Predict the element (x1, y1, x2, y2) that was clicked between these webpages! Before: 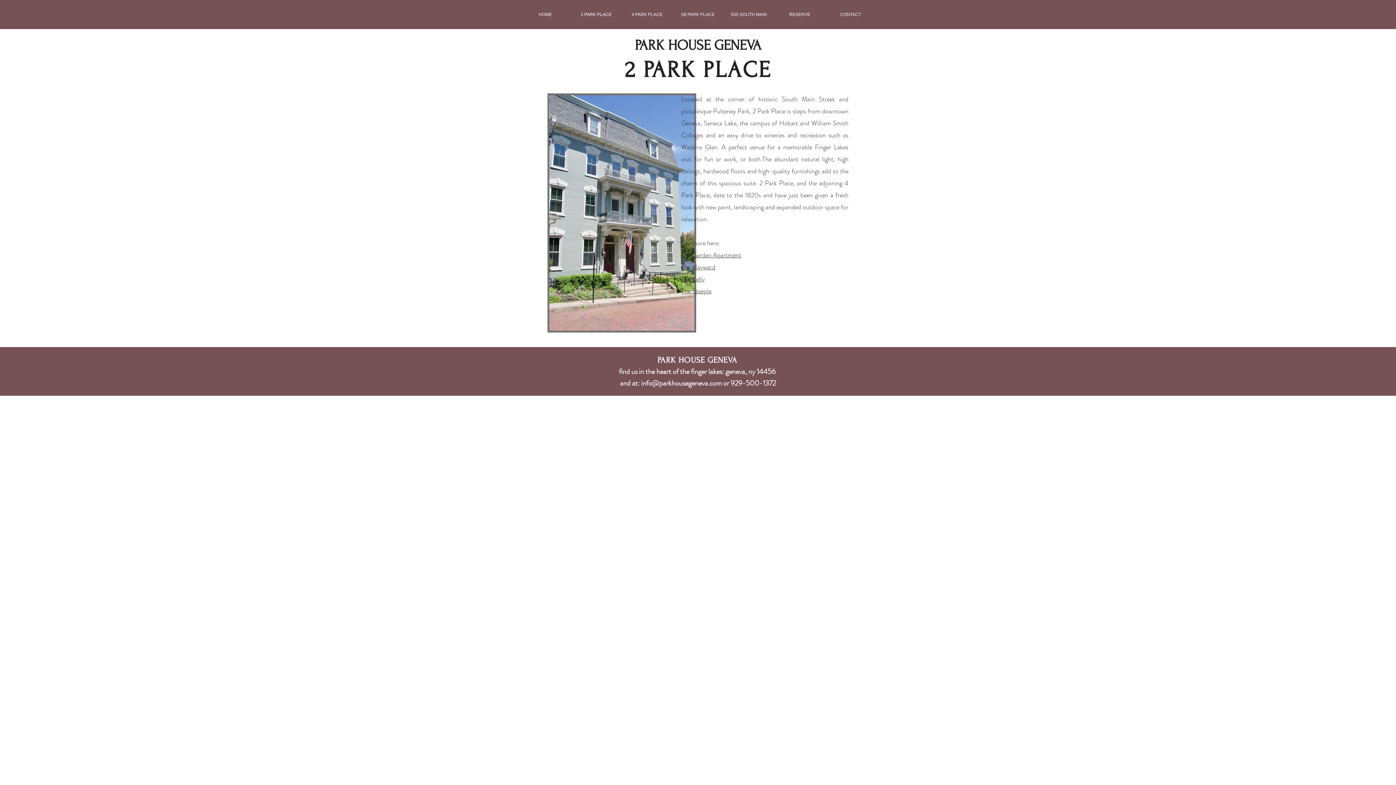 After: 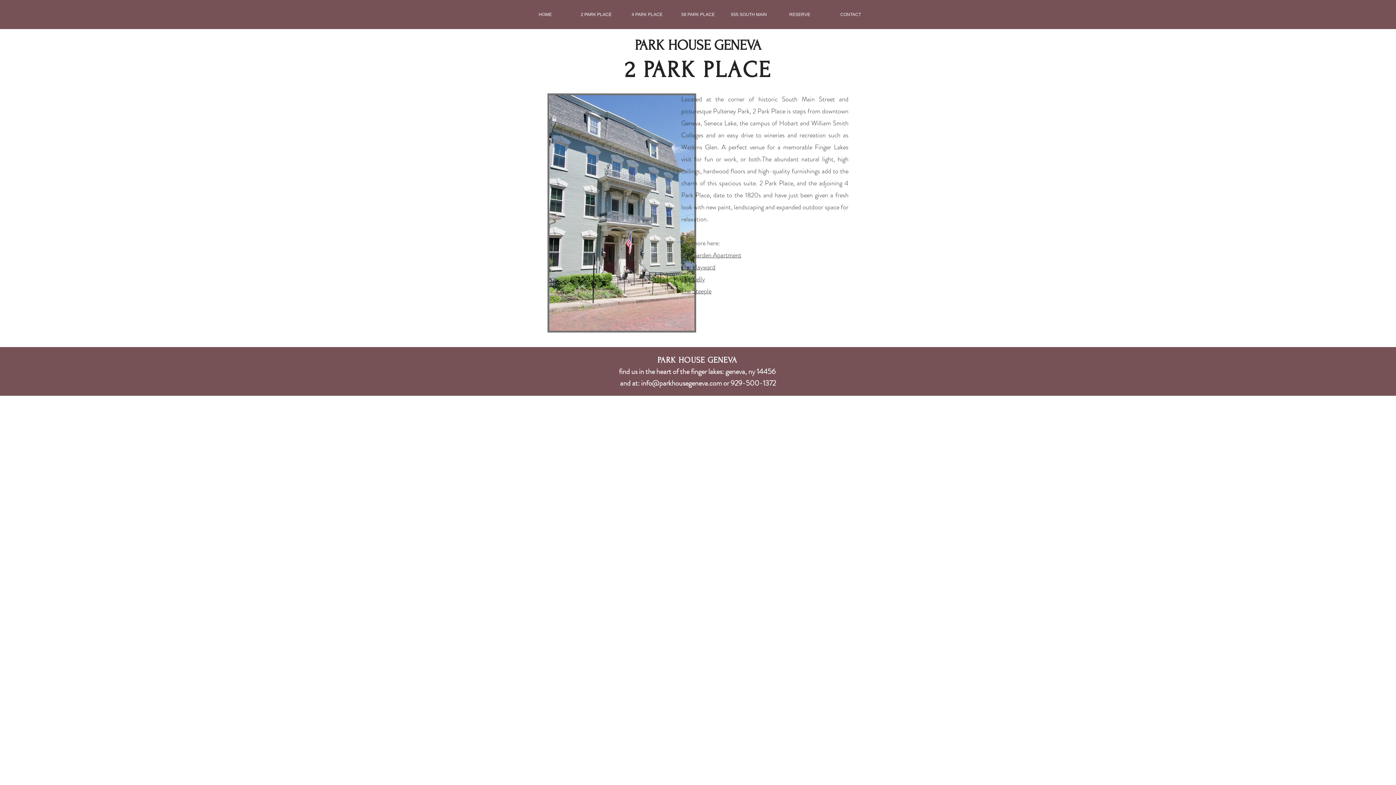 Action: bbox: (570, 6, 621, 22) label: 2 PARK PLACE